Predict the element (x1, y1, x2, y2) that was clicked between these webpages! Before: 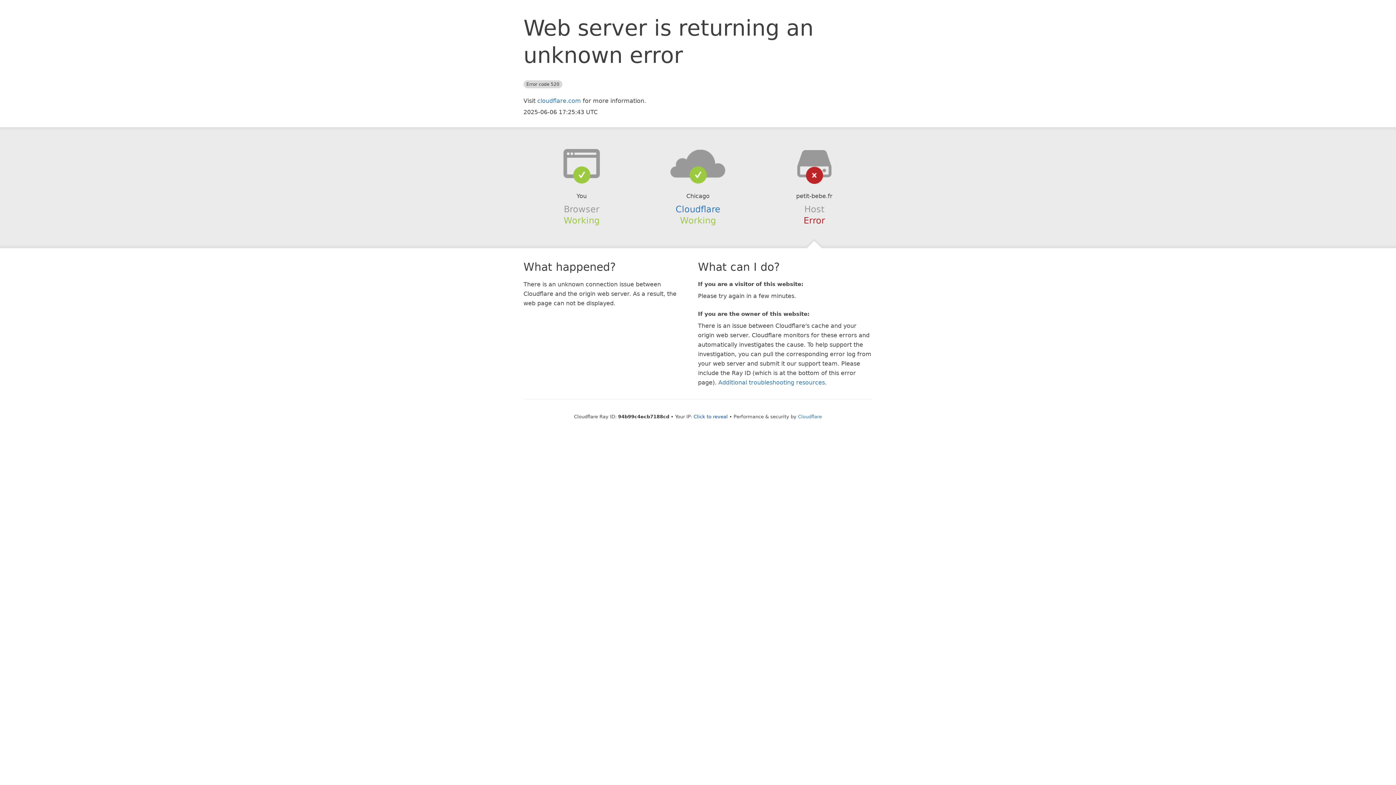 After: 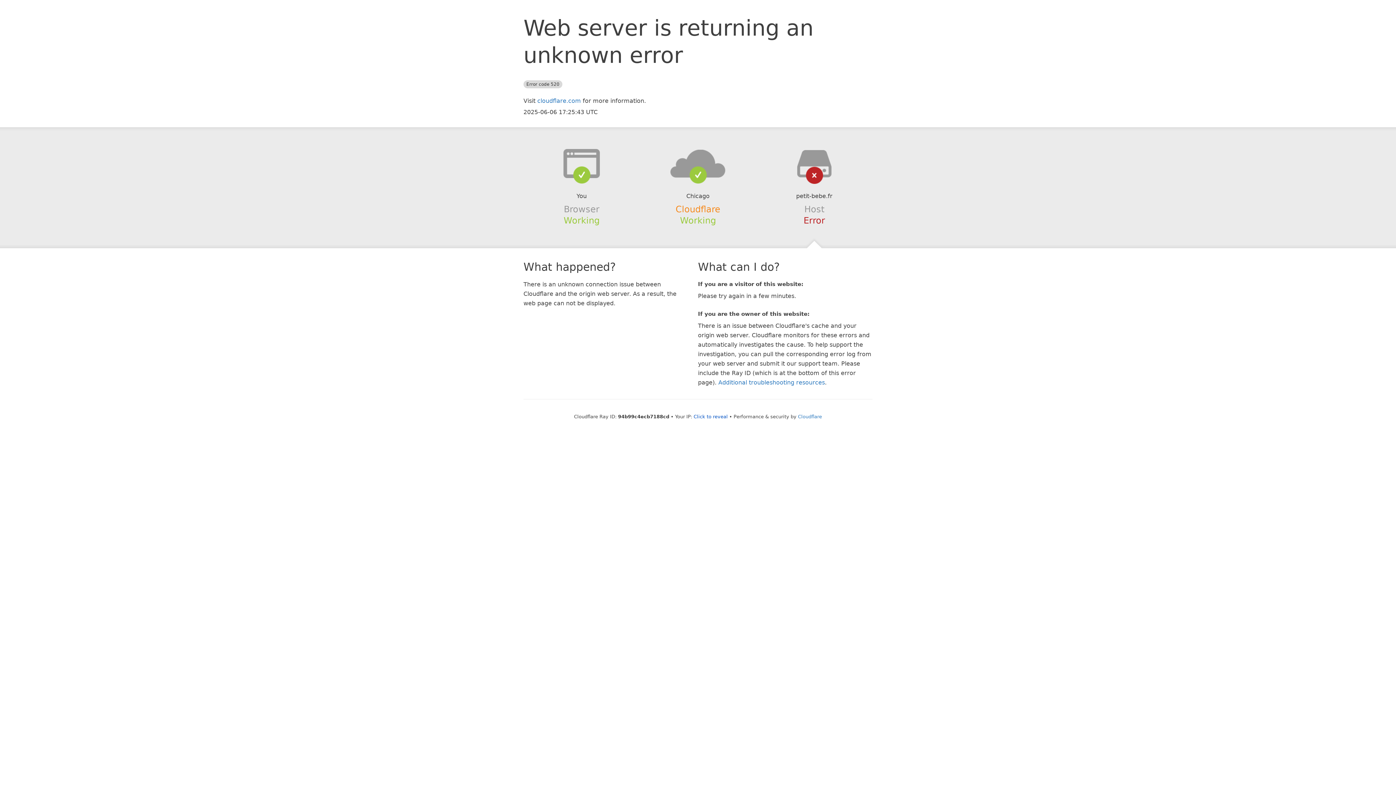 Action: label: Cloudflare bbox: (675, 204, 720, 214)